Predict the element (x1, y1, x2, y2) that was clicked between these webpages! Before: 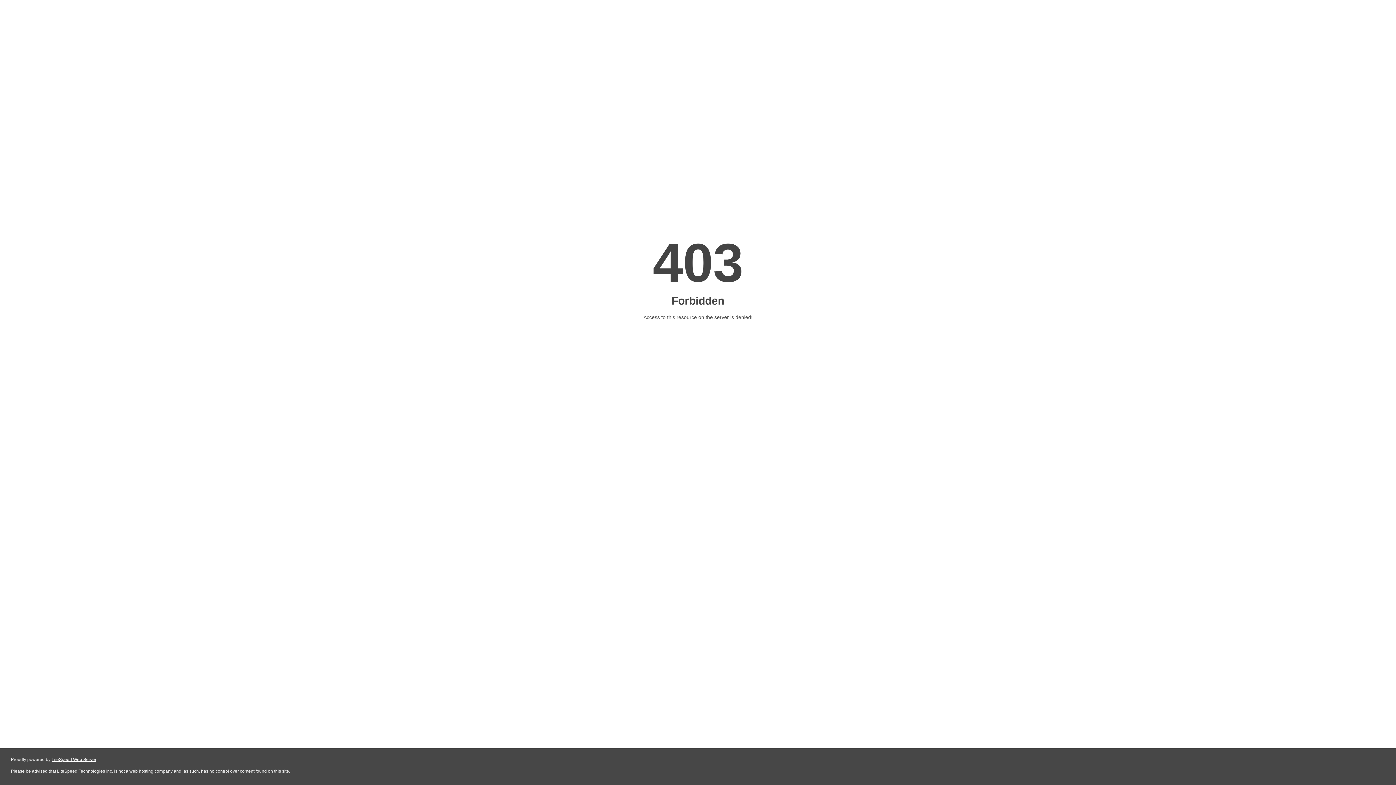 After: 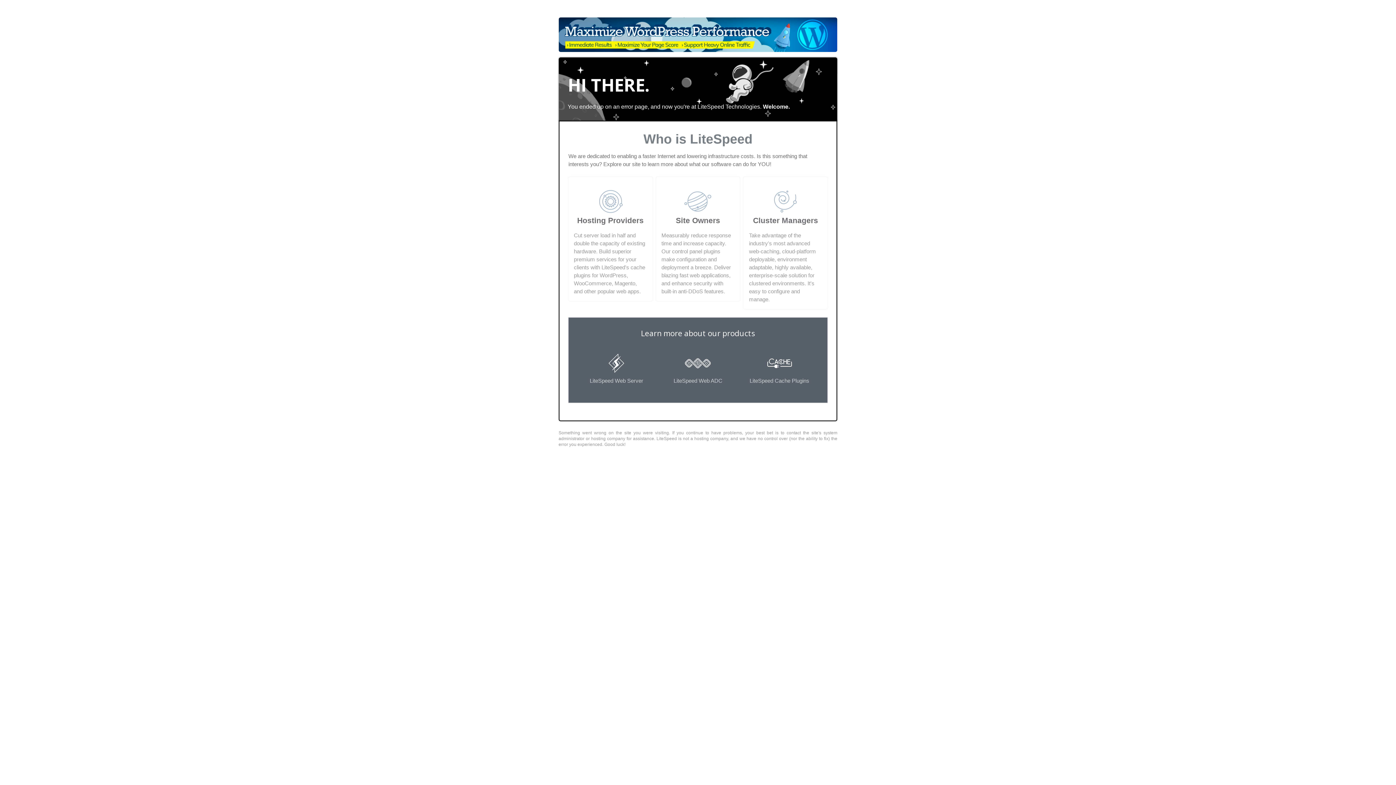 Action: bbox: (51, 757, 96, 762) label: LiteSpeed Web Server